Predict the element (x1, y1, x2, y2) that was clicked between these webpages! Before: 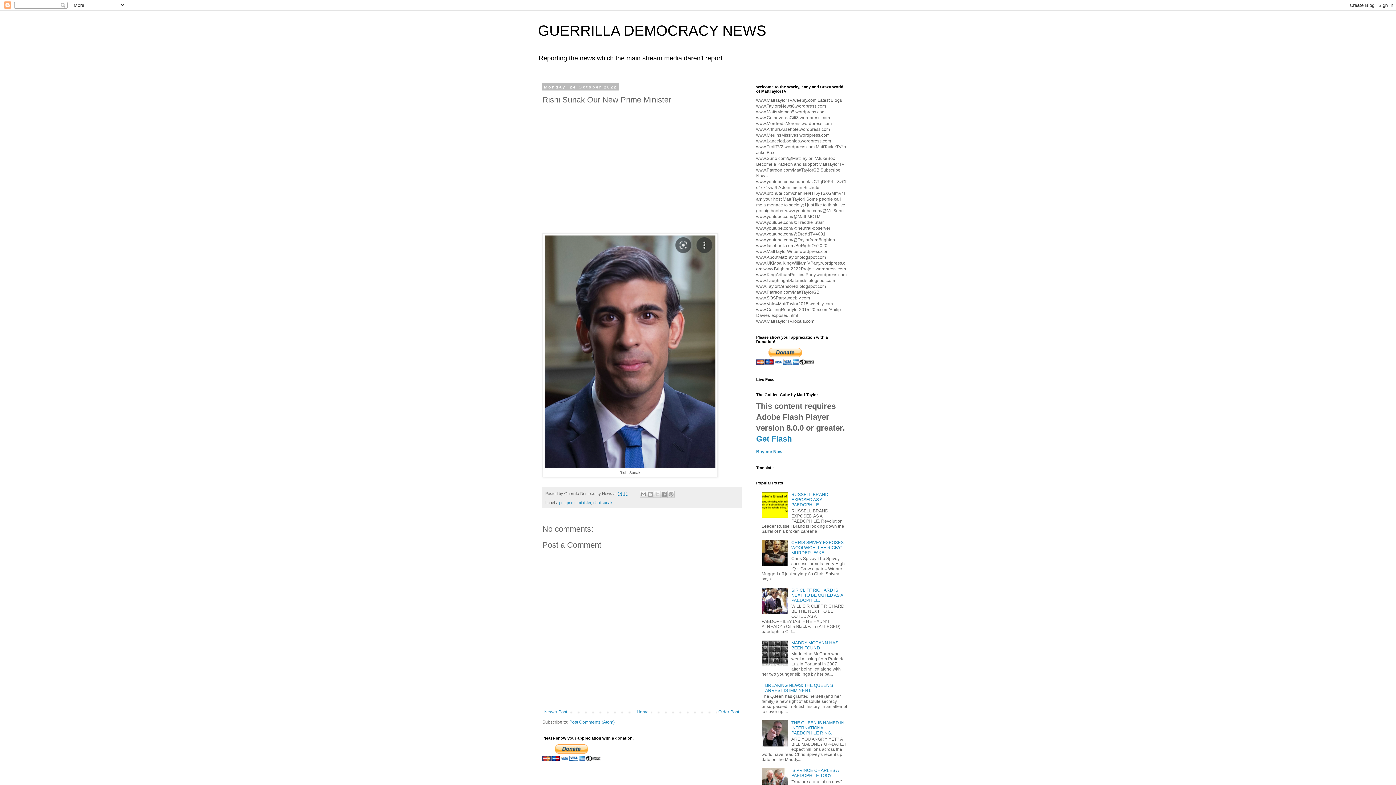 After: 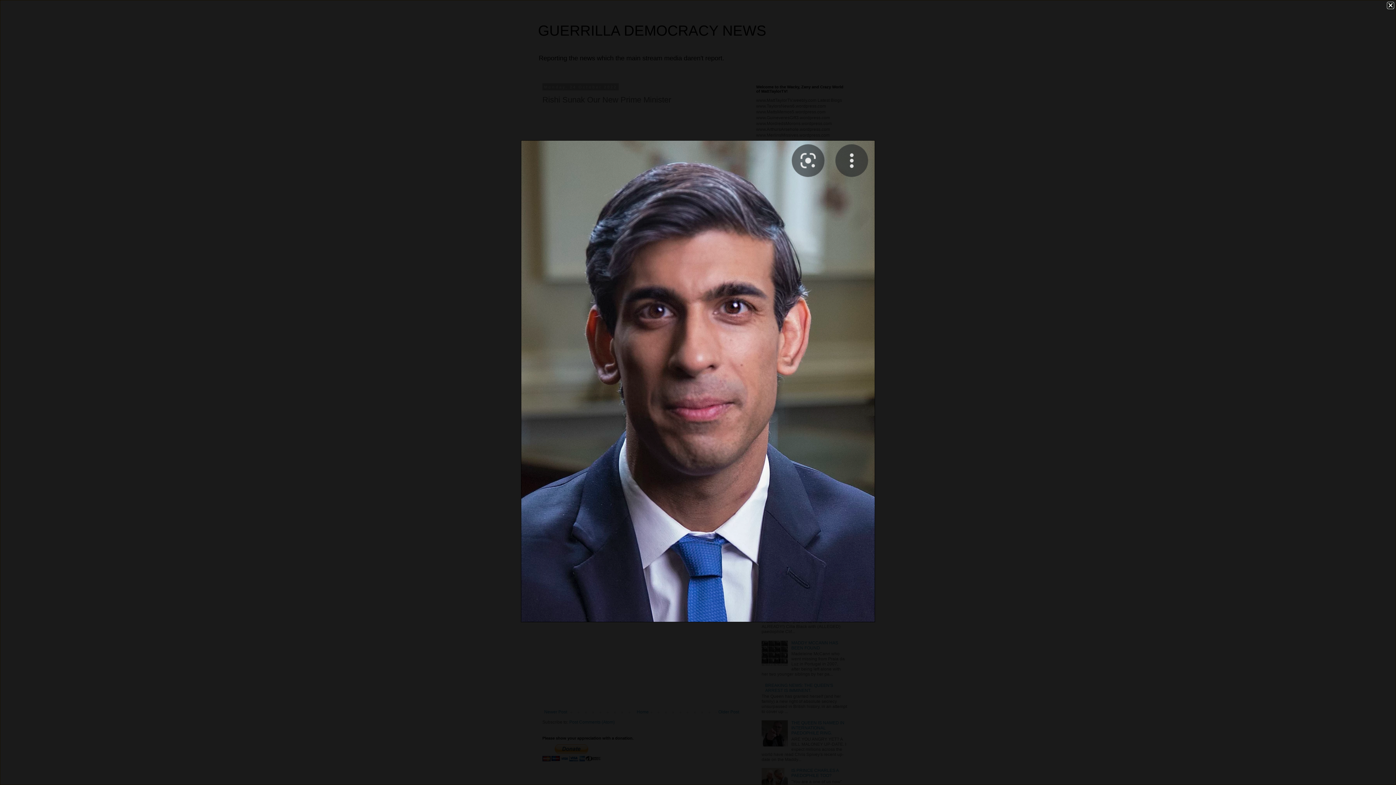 Action: bbox: (544, 463, 715, 469)